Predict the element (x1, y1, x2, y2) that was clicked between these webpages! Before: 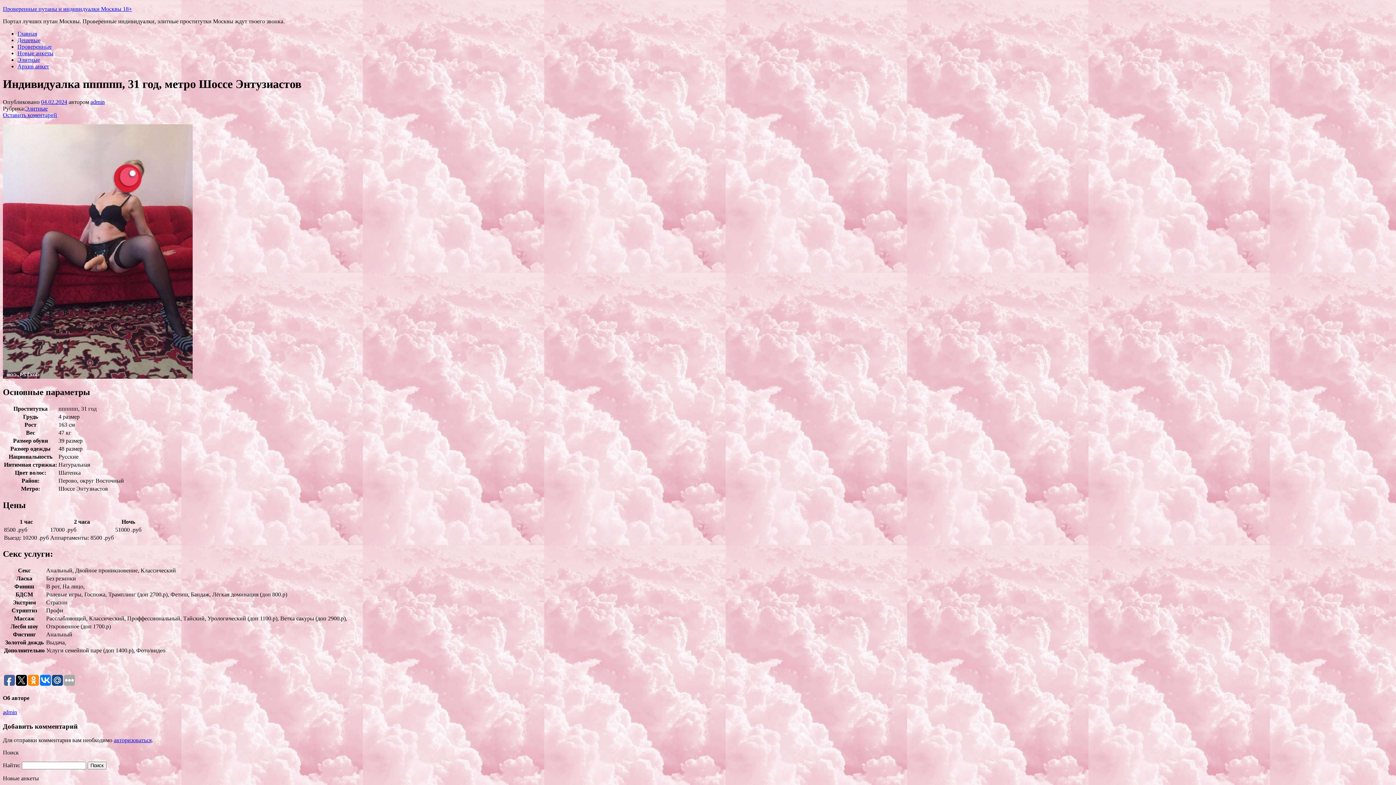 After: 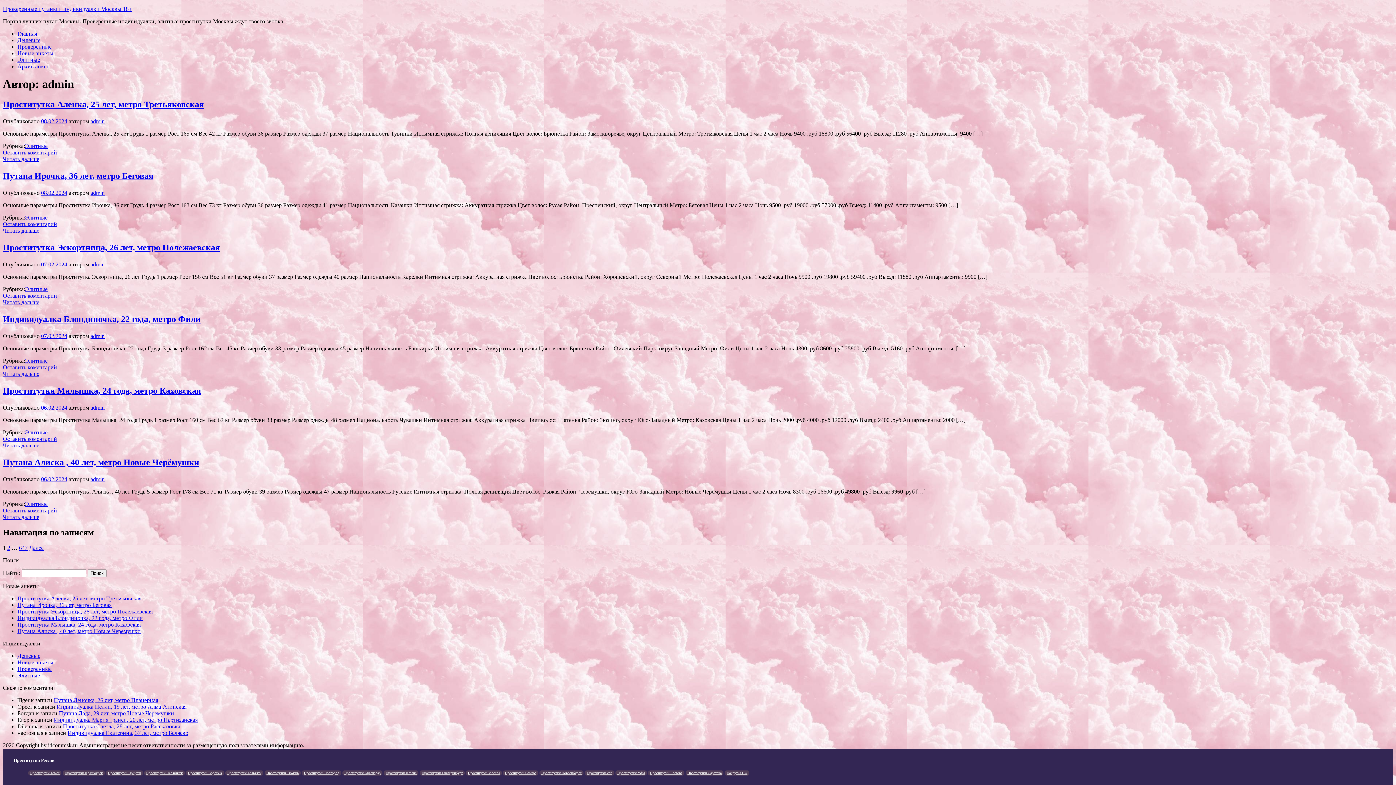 Action: bbox: (2, 709, 17, 715) label: admin